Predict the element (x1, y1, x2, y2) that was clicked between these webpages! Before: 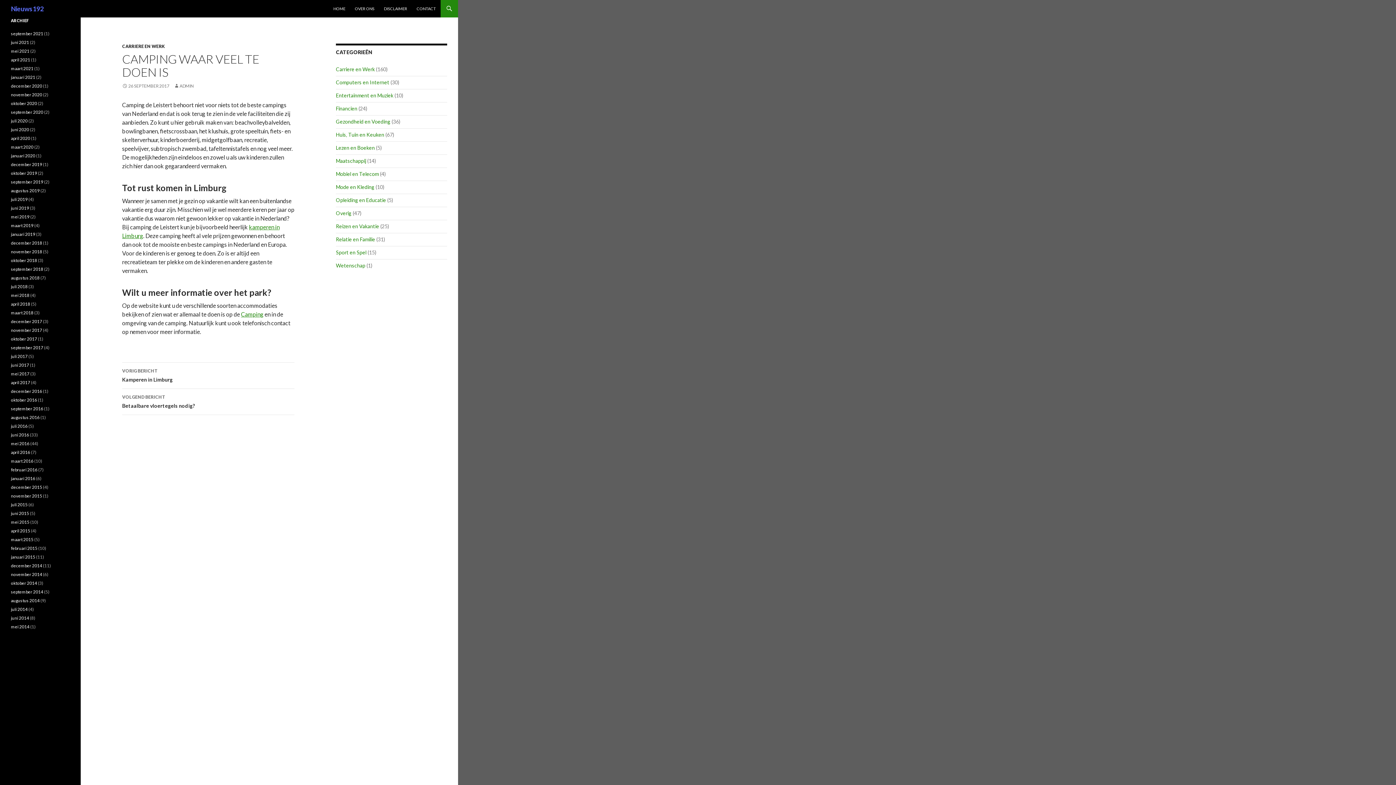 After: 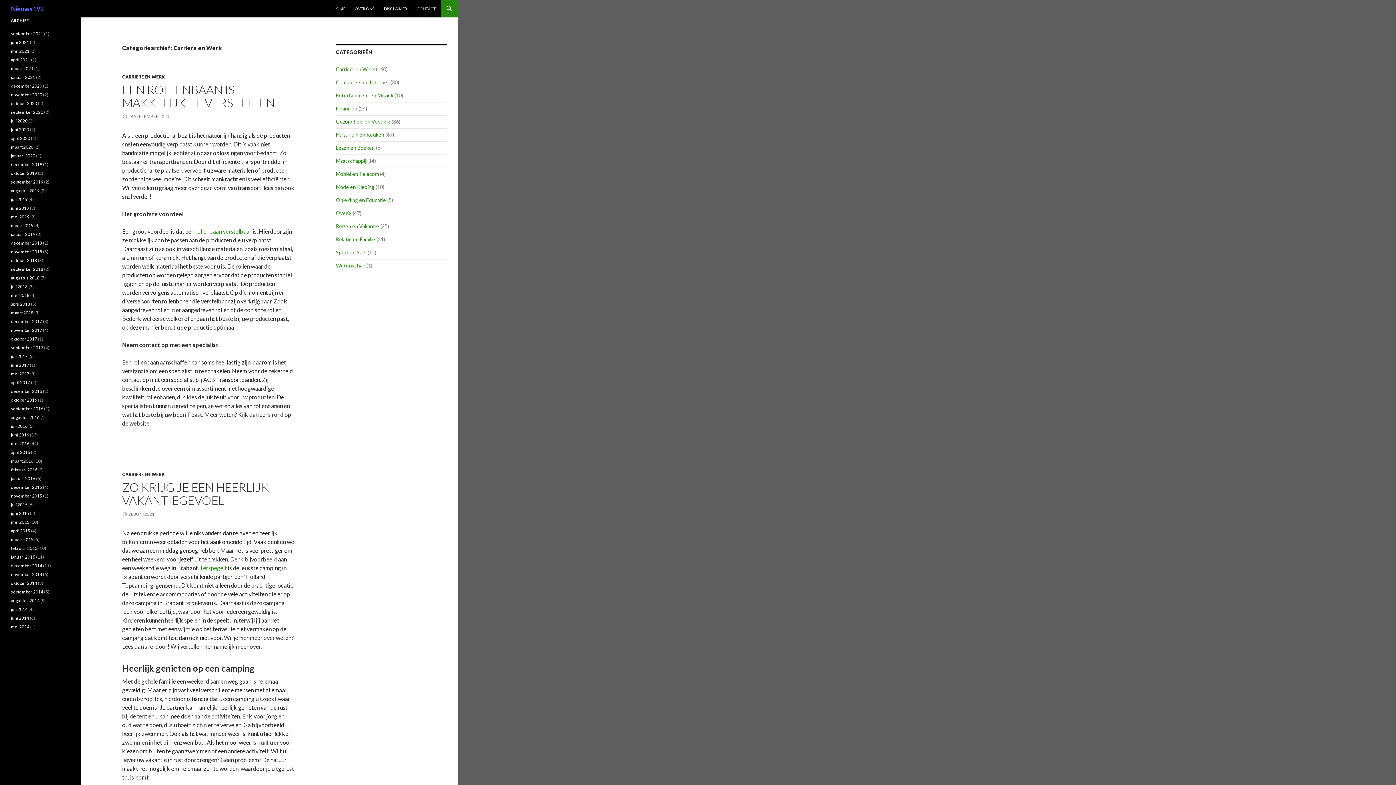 Action: label: CARRIERE EN WERK bbox: (122, 43, 165, 49)